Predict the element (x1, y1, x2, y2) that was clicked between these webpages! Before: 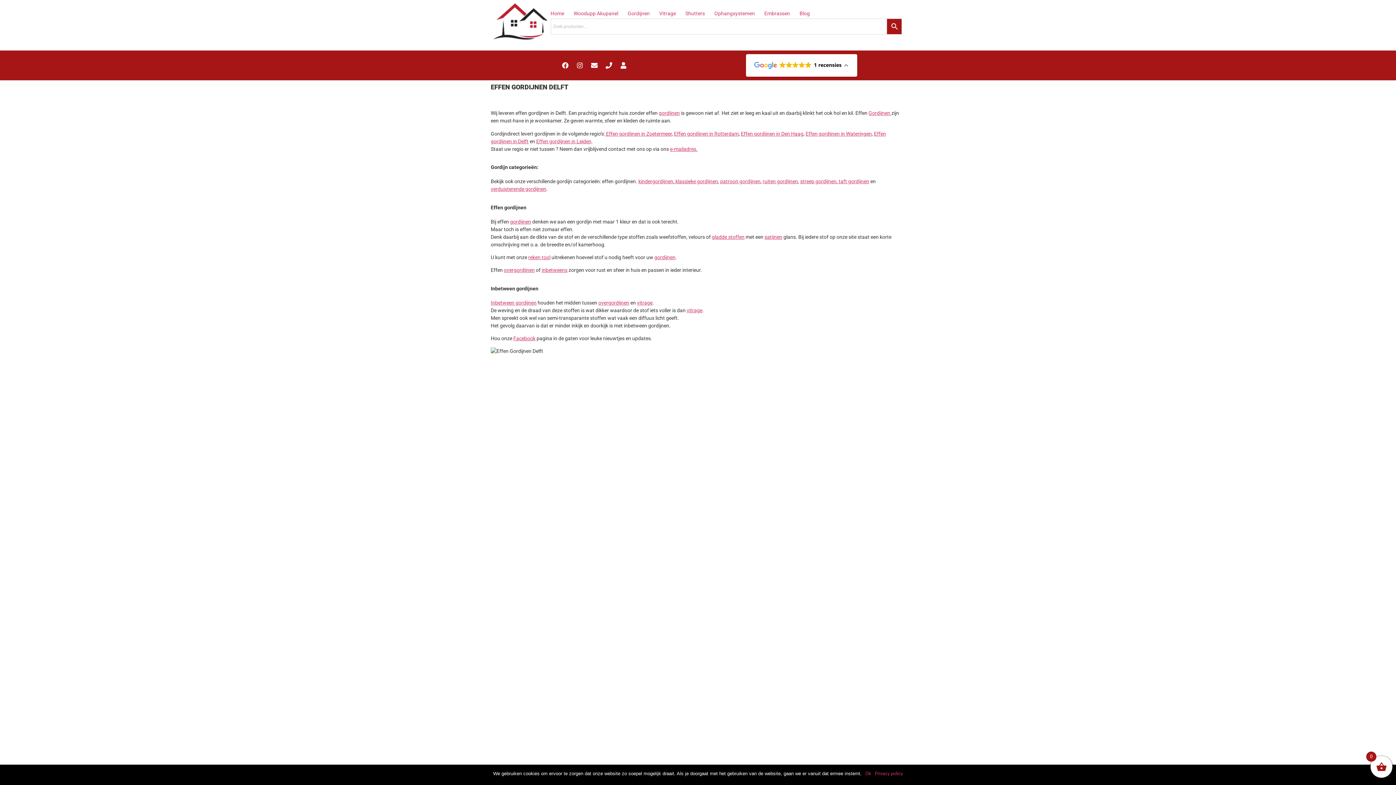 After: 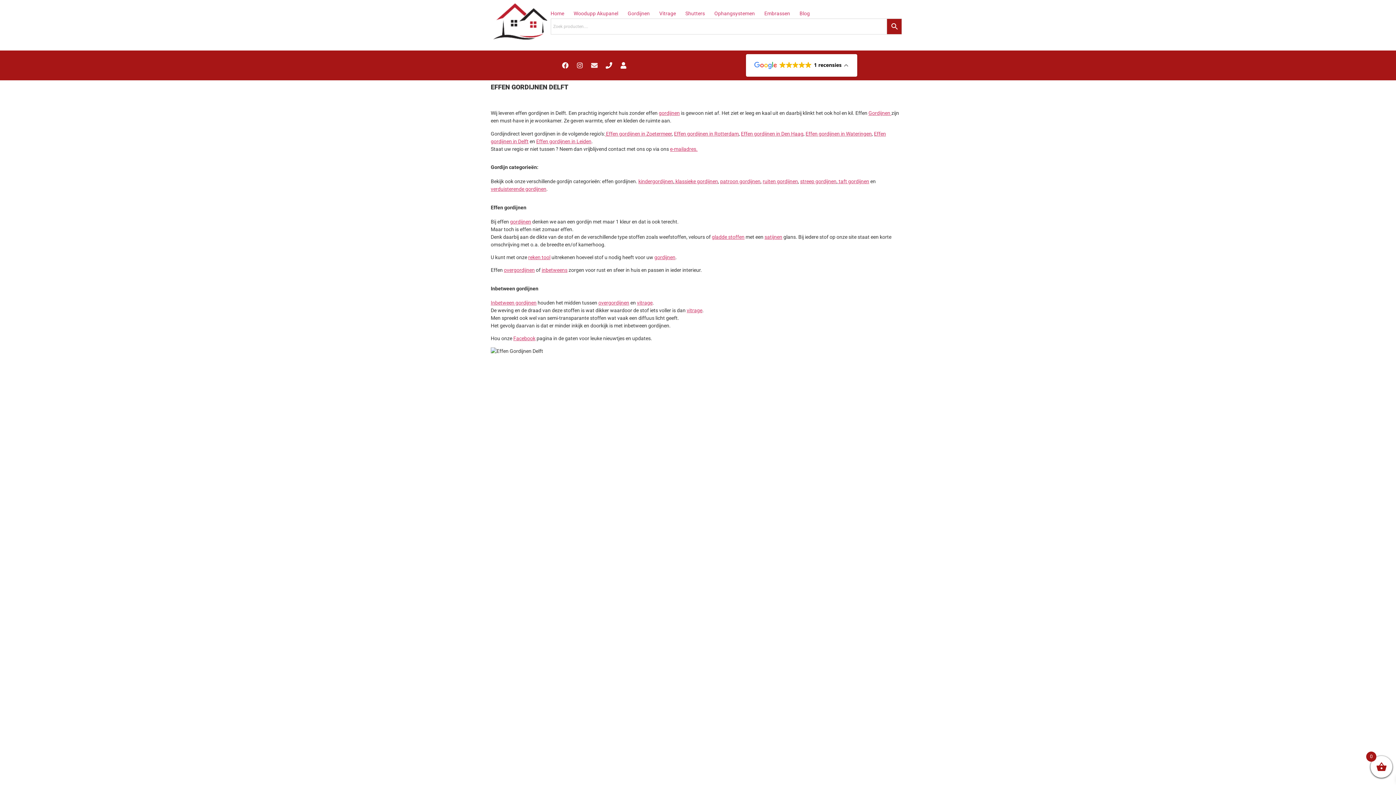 Action: label: Envelope bbox: (588, 58, 601, 71)